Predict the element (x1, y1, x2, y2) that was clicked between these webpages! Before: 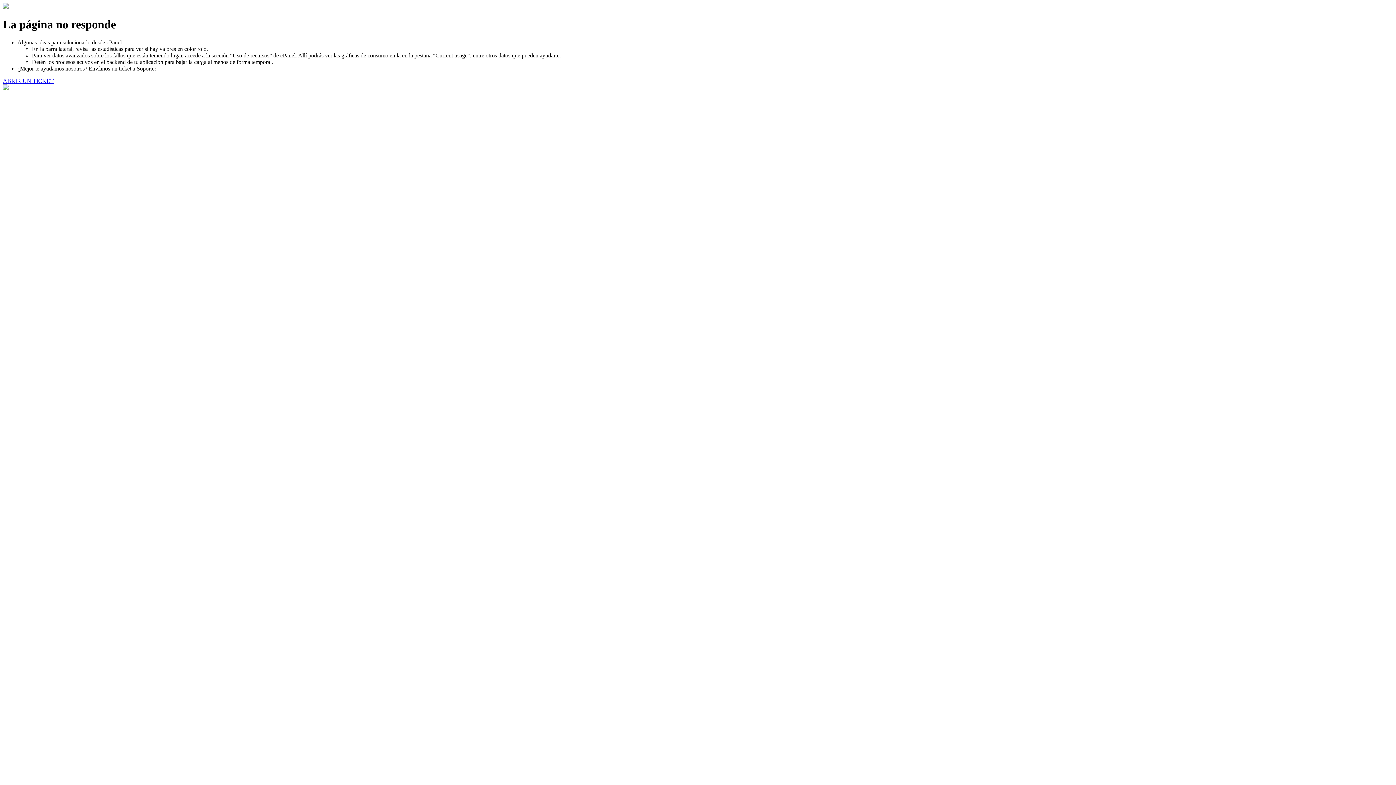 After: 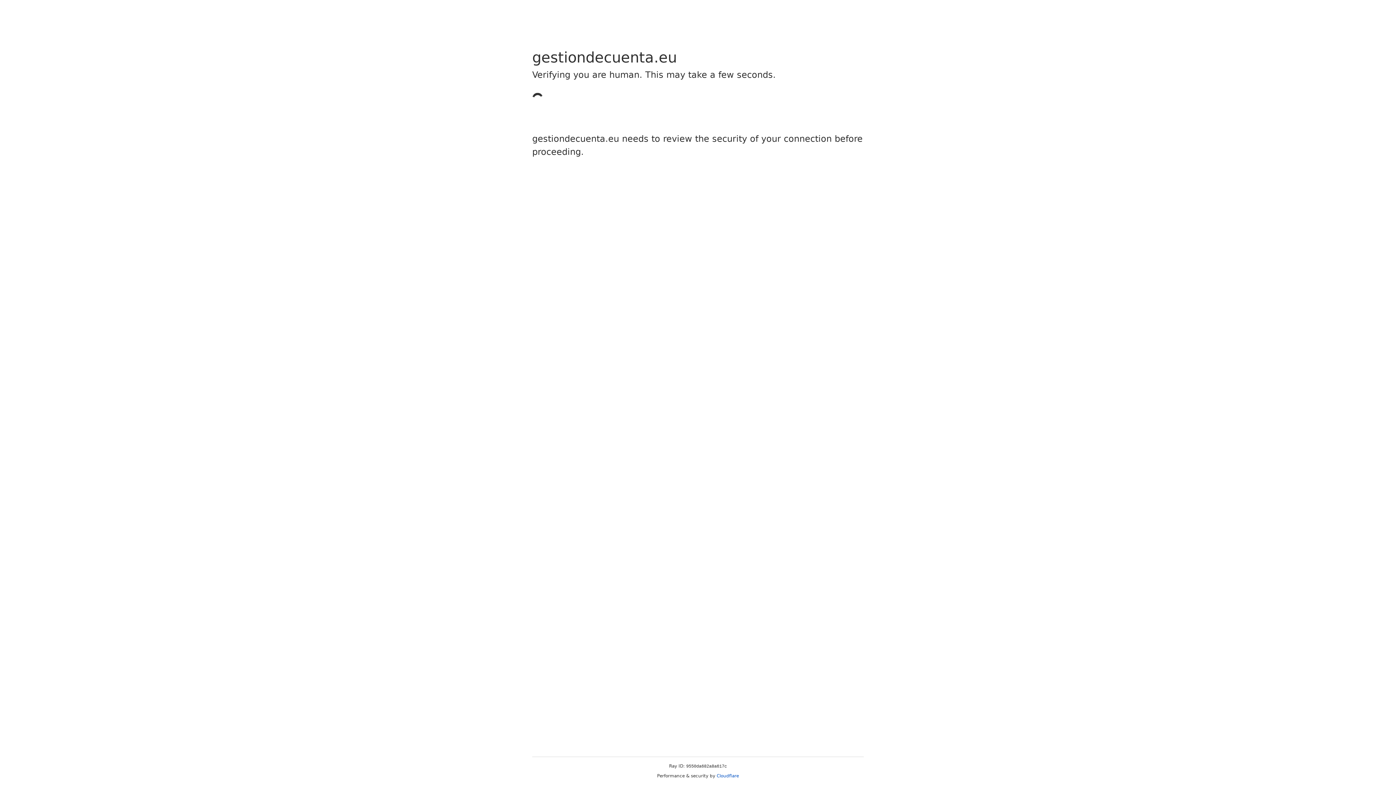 Action: bbox: (2, 77, 53, 83) label: ABRIR UN TICKET